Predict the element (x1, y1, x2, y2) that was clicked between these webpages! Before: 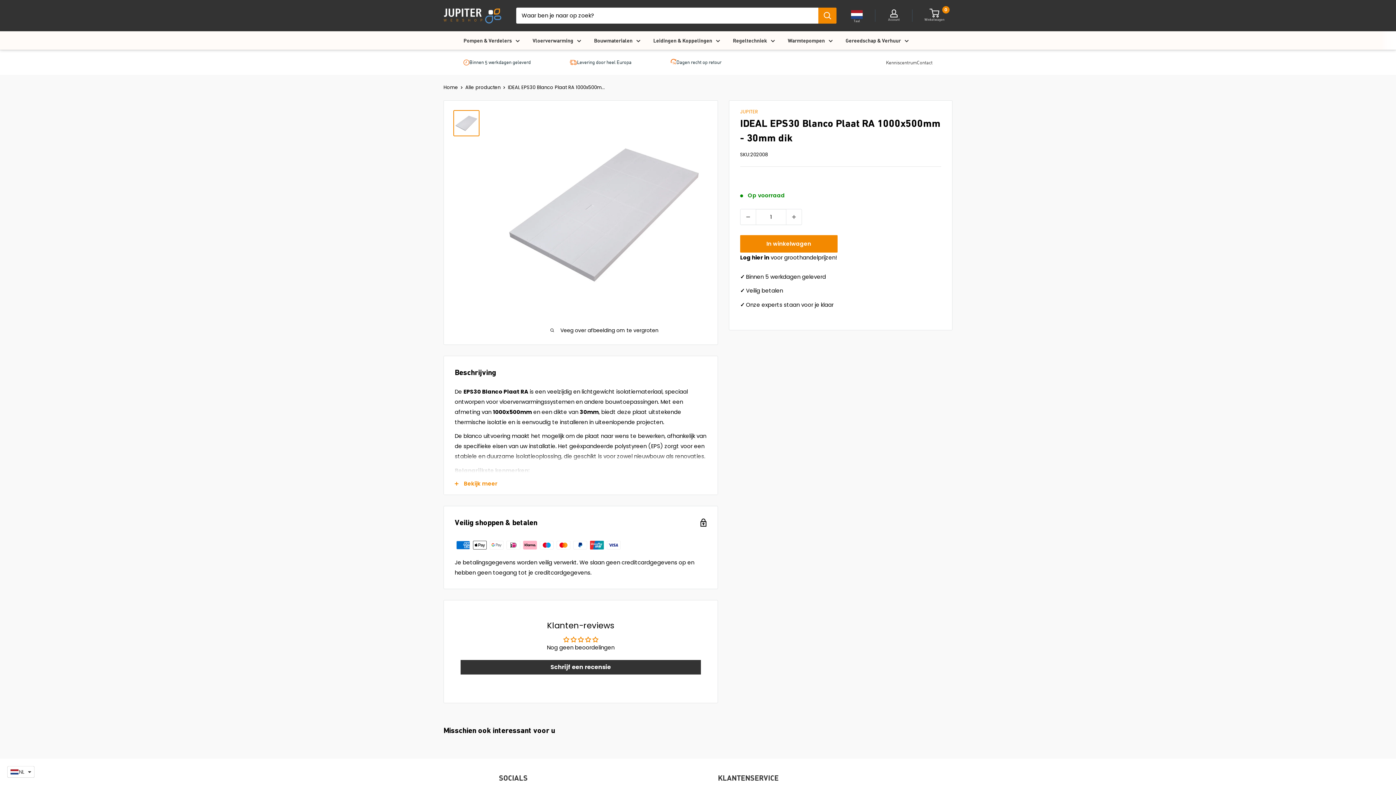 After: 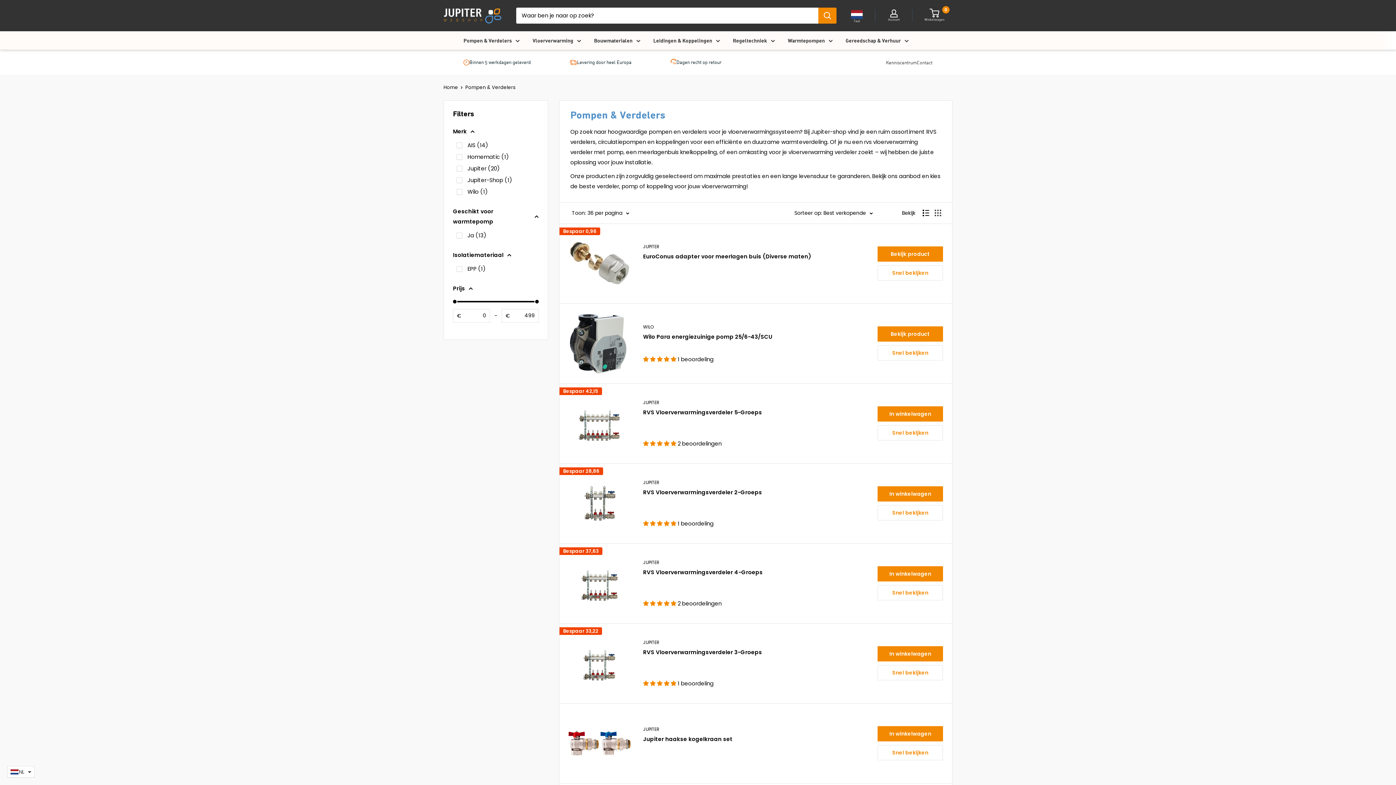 Action: label: Pompen & Verdelers bbox: (463, 37, 520, 43)